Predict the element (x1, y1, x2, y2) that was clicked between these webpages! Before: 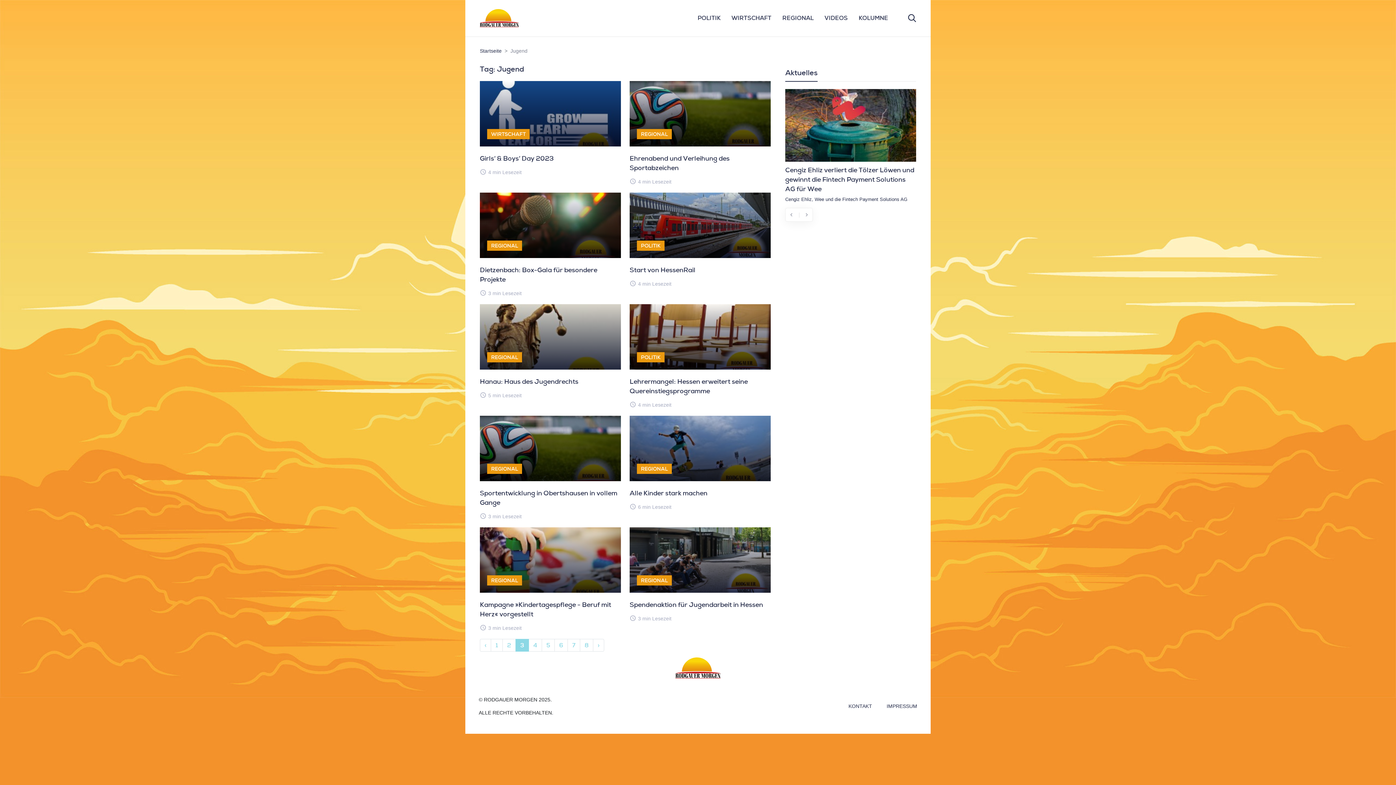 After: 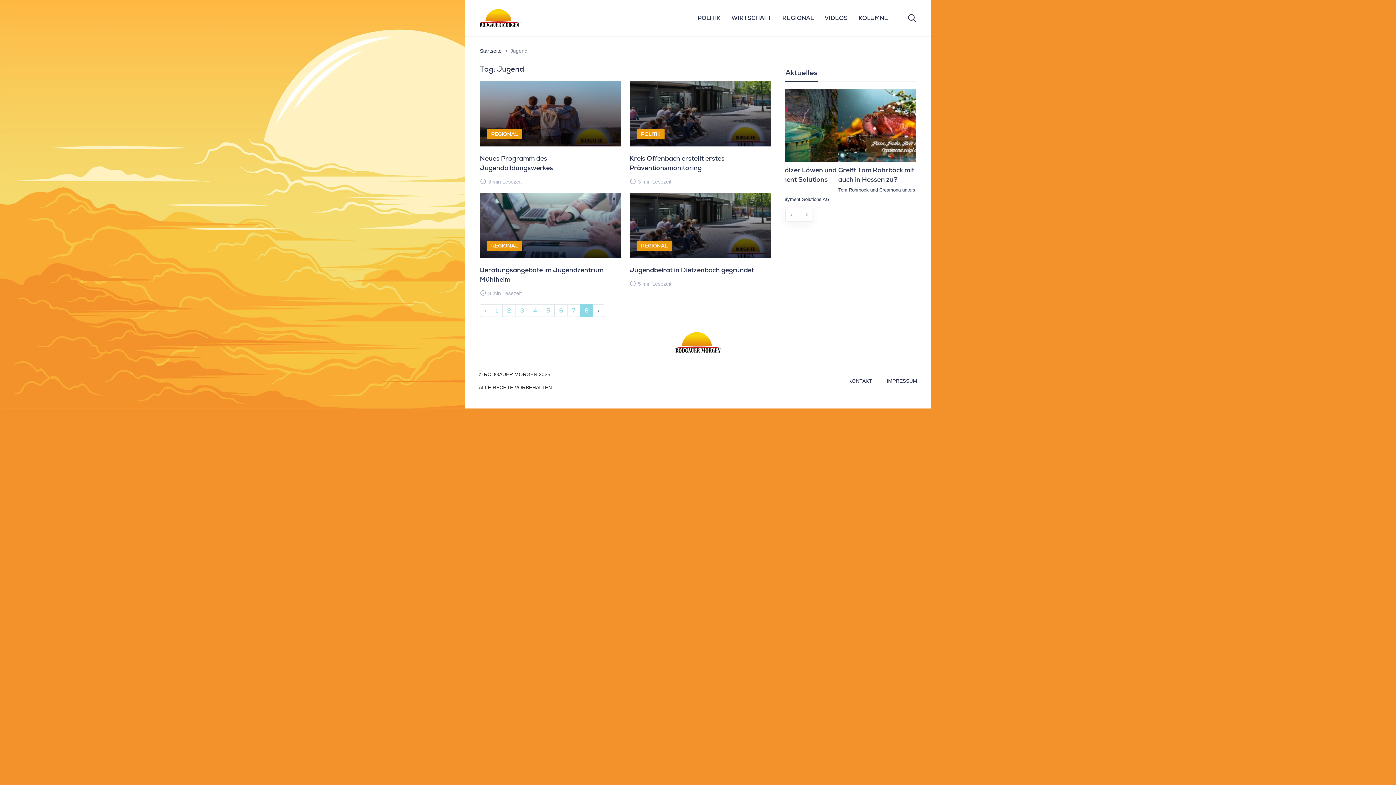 Action: bbox: (580, 639, 593, 652) label: 8